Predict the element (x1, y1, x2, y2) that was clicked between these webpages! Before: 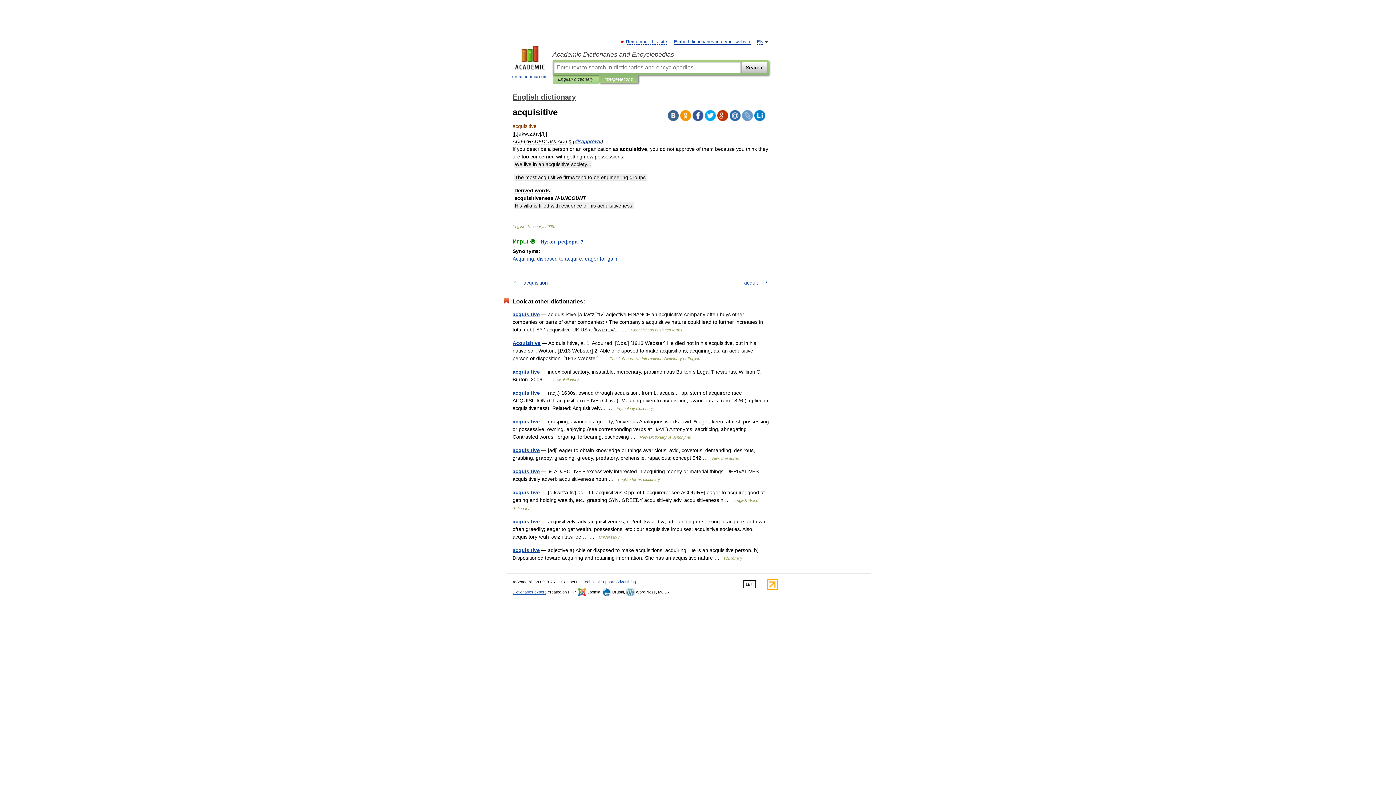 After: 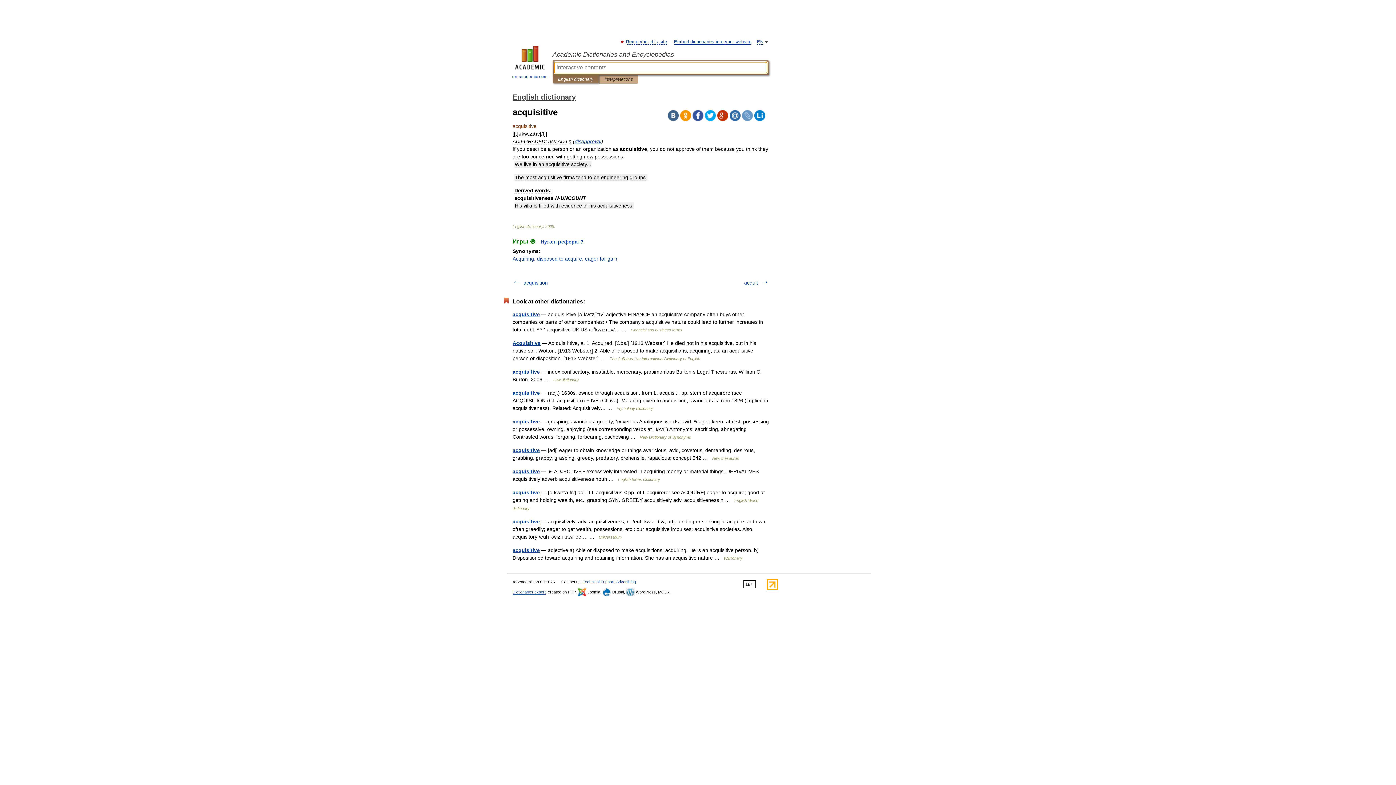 Action: label: English dictionary bbox: (558, 75, 593, 83)